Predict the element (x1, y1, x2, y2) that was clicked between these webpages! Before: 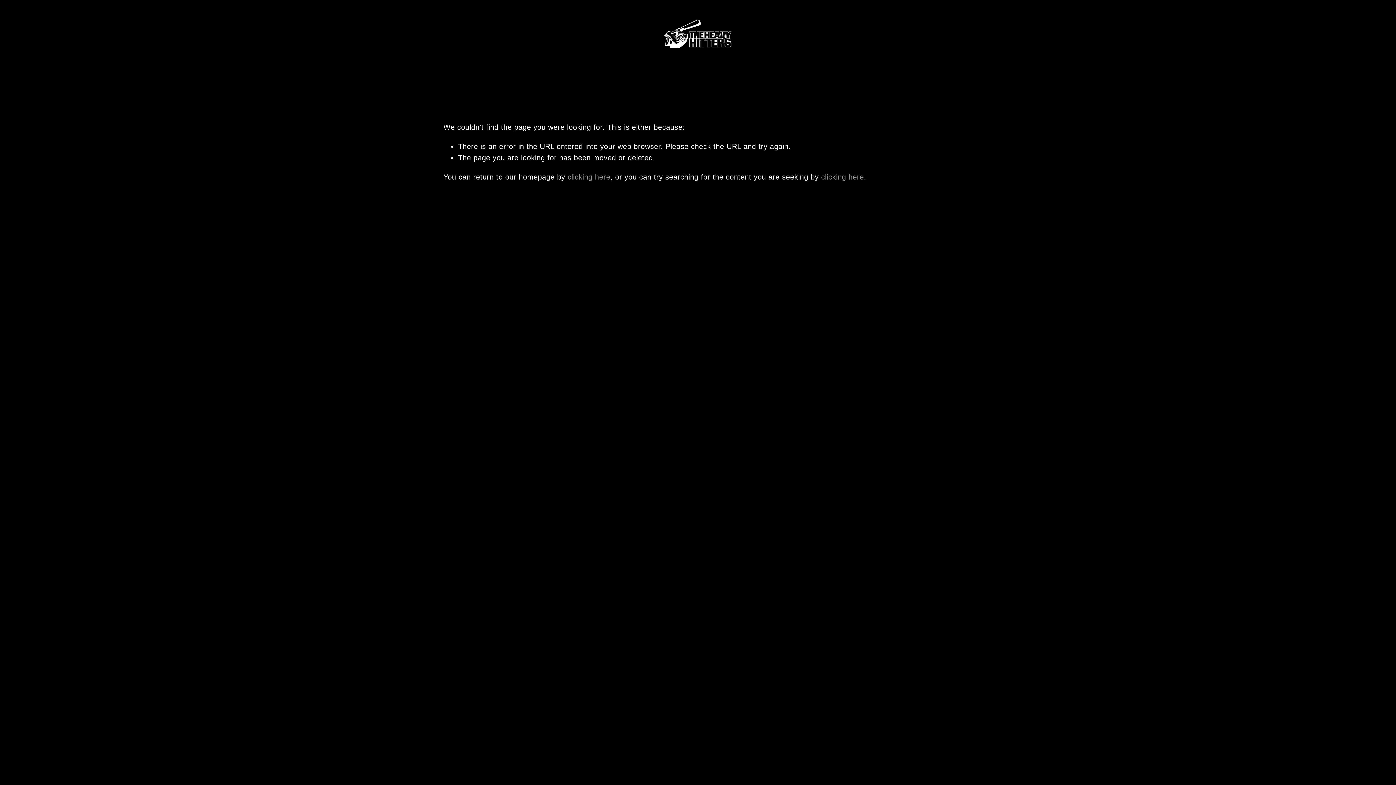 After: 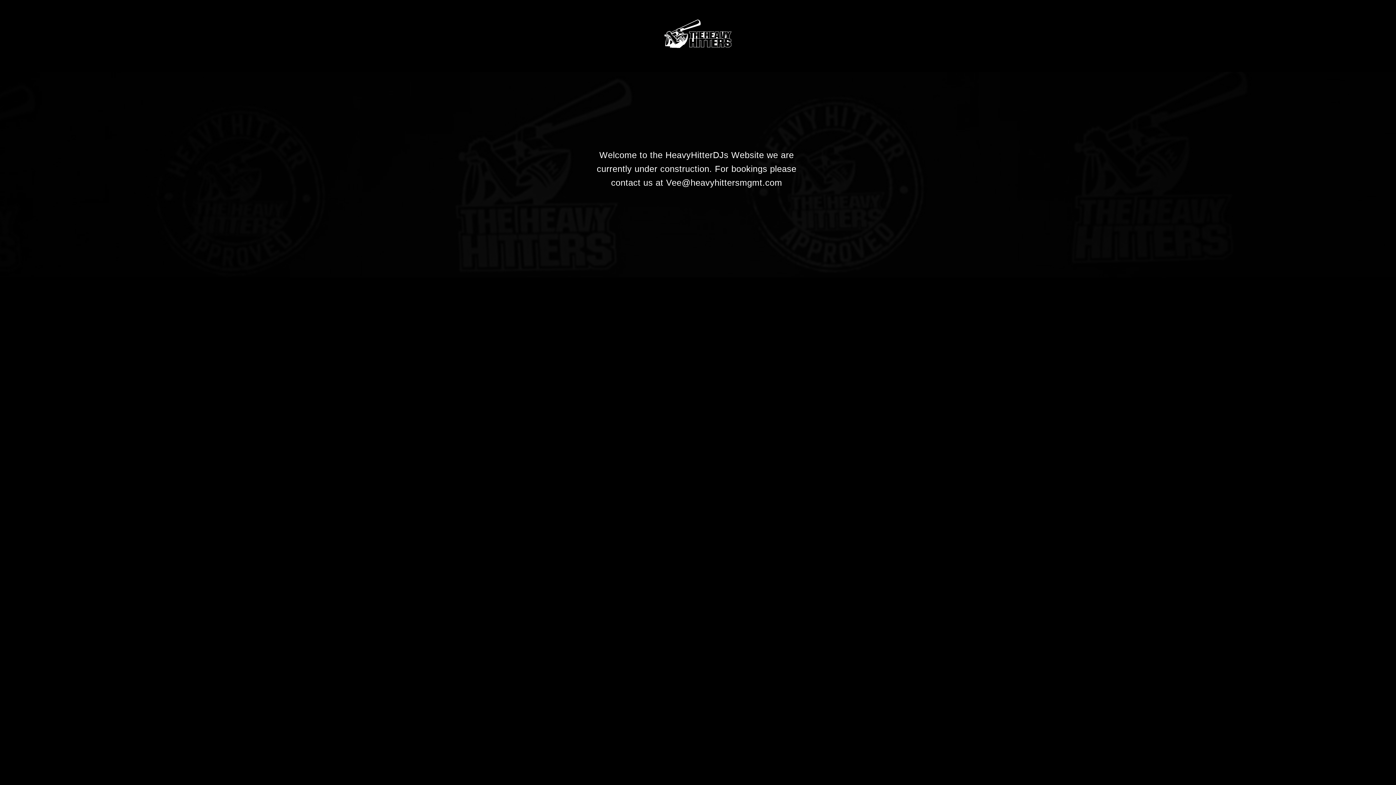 Action: bbox: (664, 1, 733, 70)